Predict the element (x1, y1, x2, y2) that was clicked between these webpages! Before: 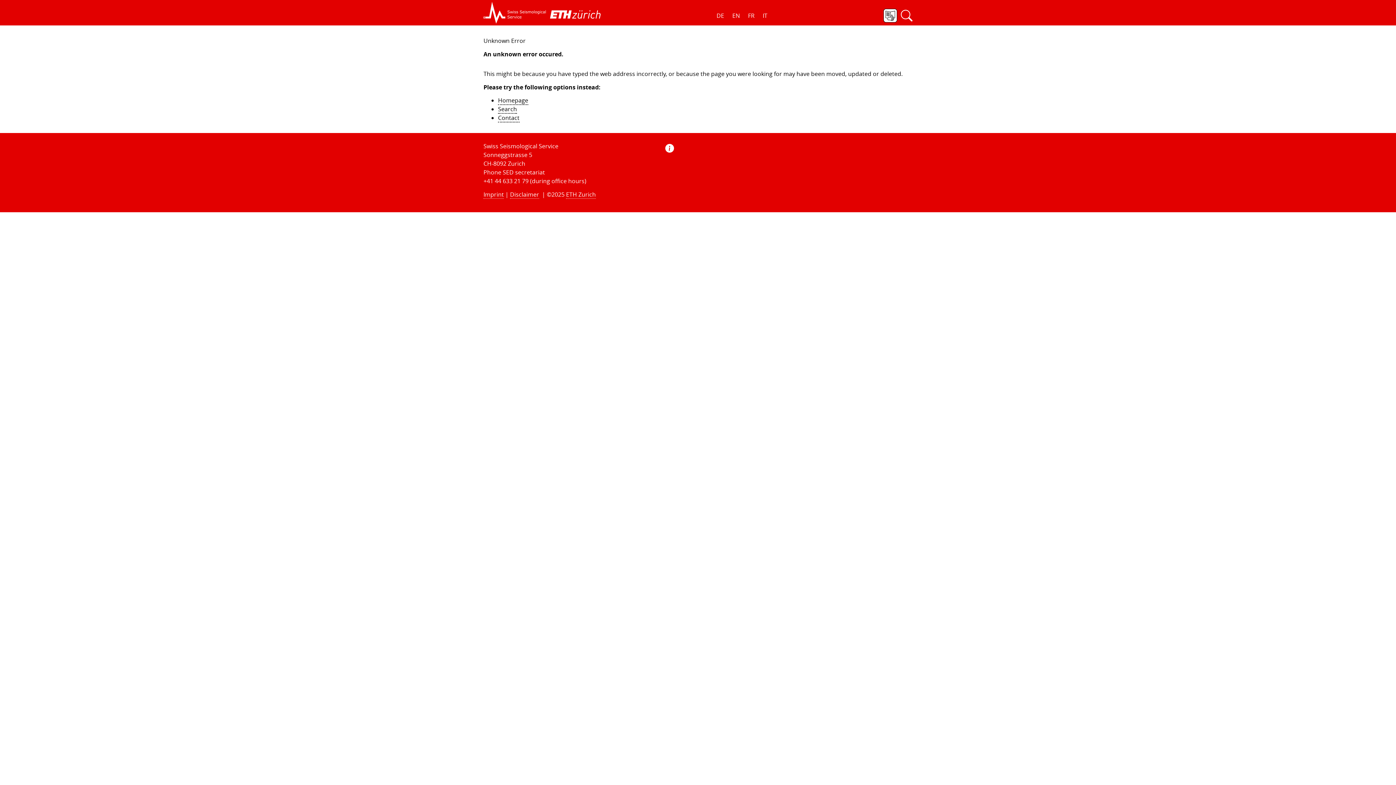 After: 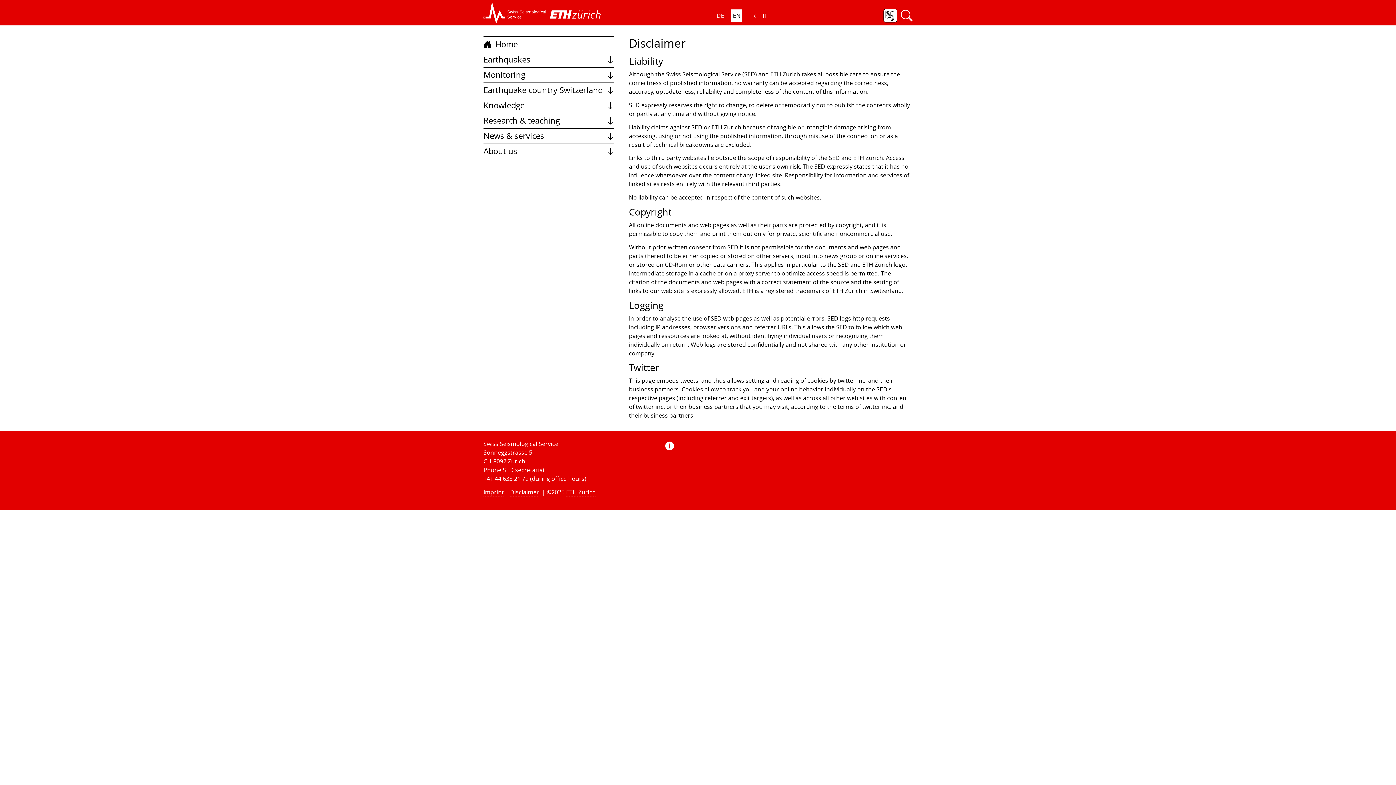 Action: bbox: (510, 190, 539, 198) label: Disclaimer